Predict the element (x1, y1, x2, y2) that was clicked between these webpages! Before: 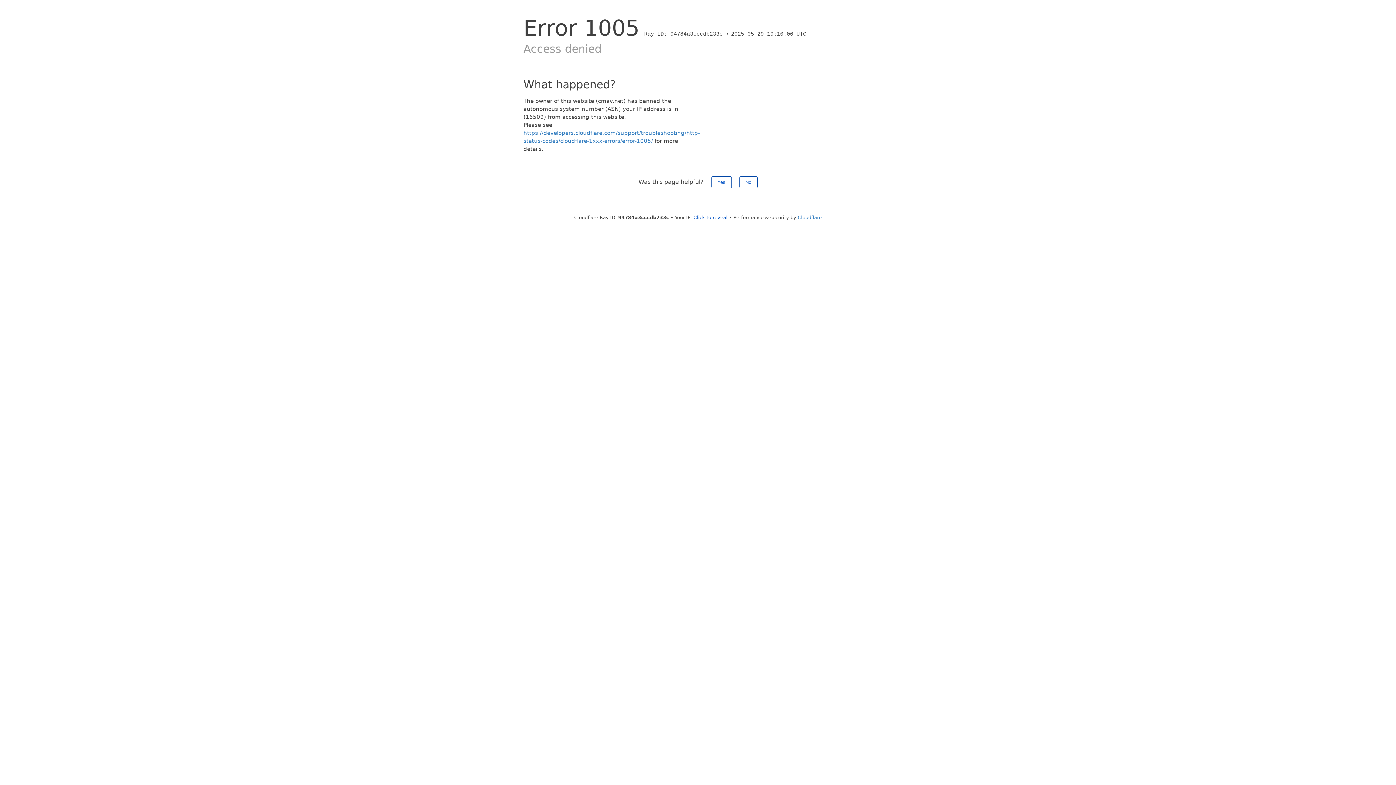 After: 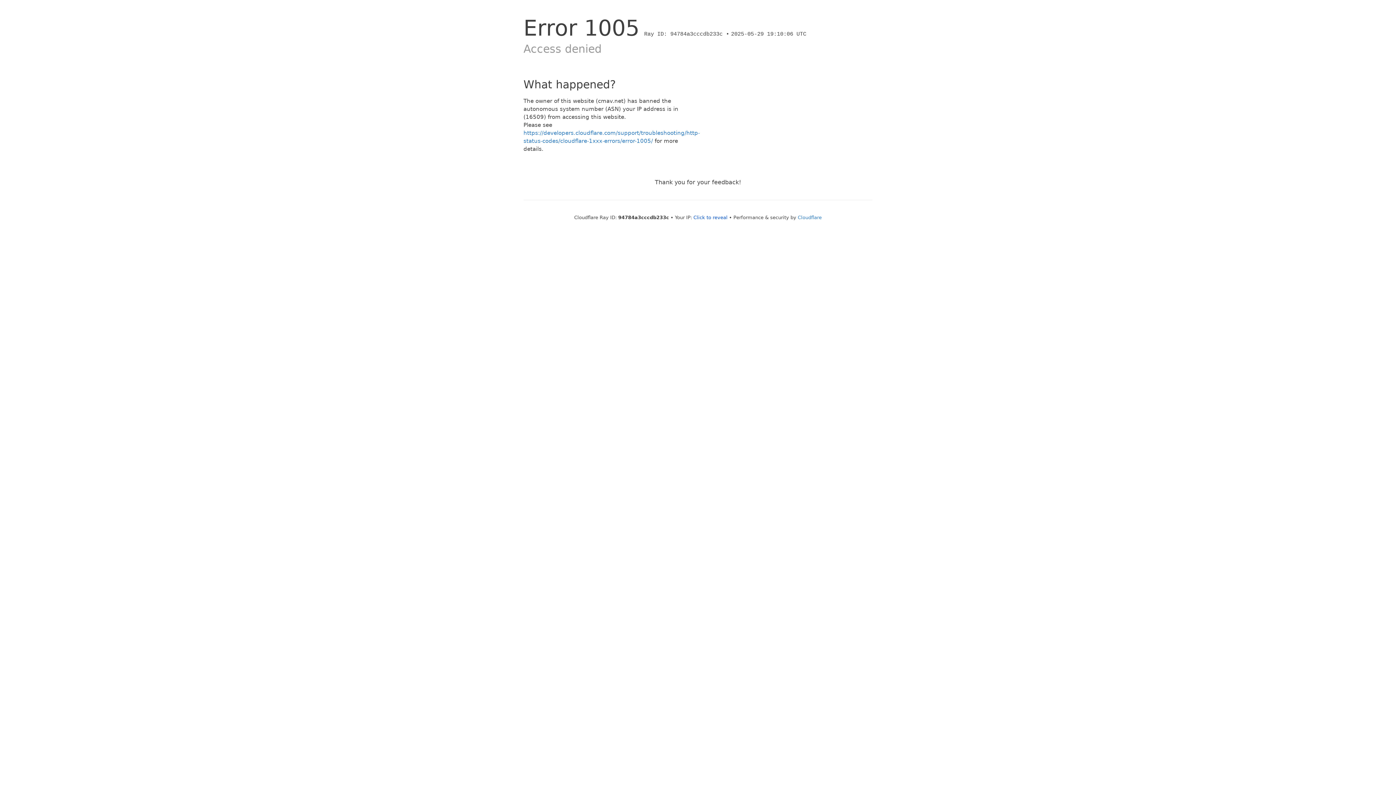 Action: label: Yes bbox: (711, 176, 731, 188)